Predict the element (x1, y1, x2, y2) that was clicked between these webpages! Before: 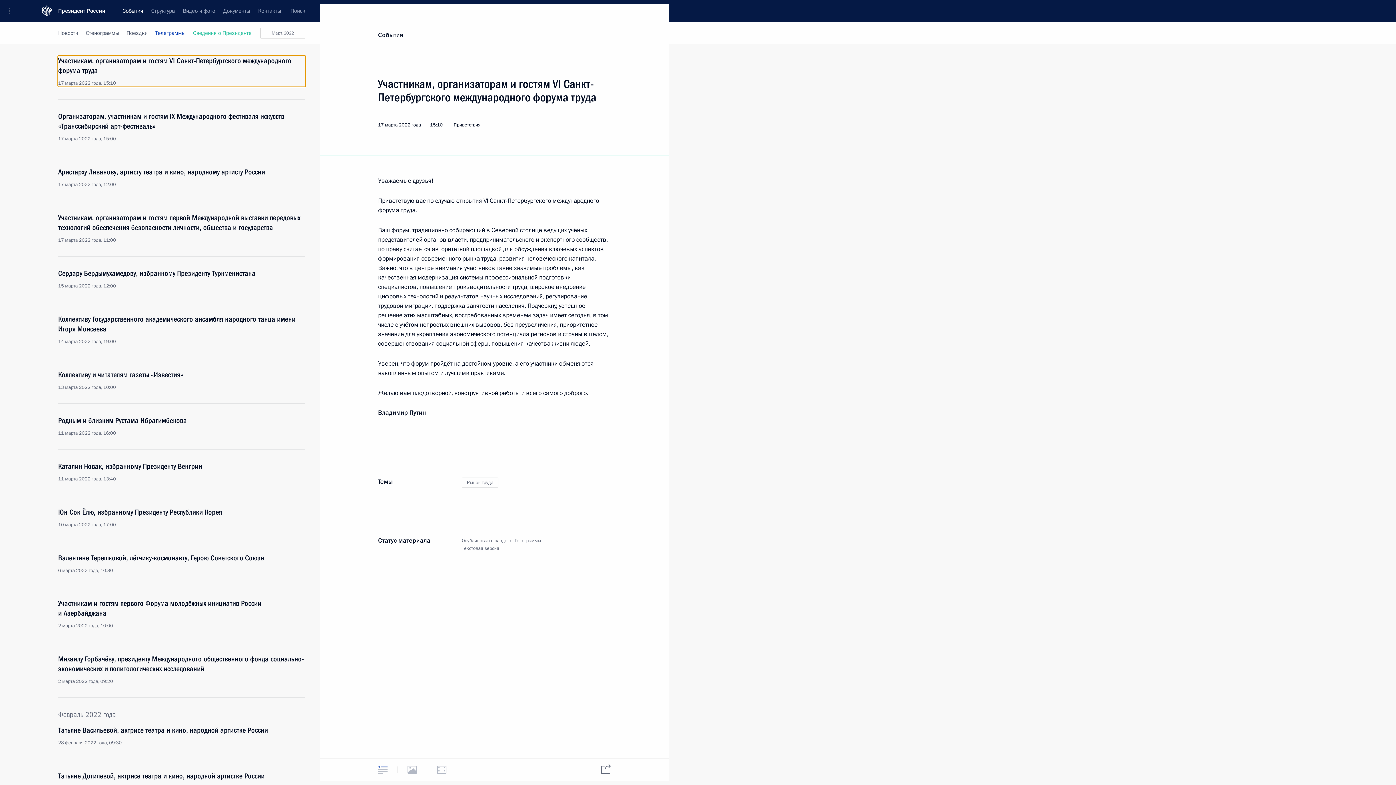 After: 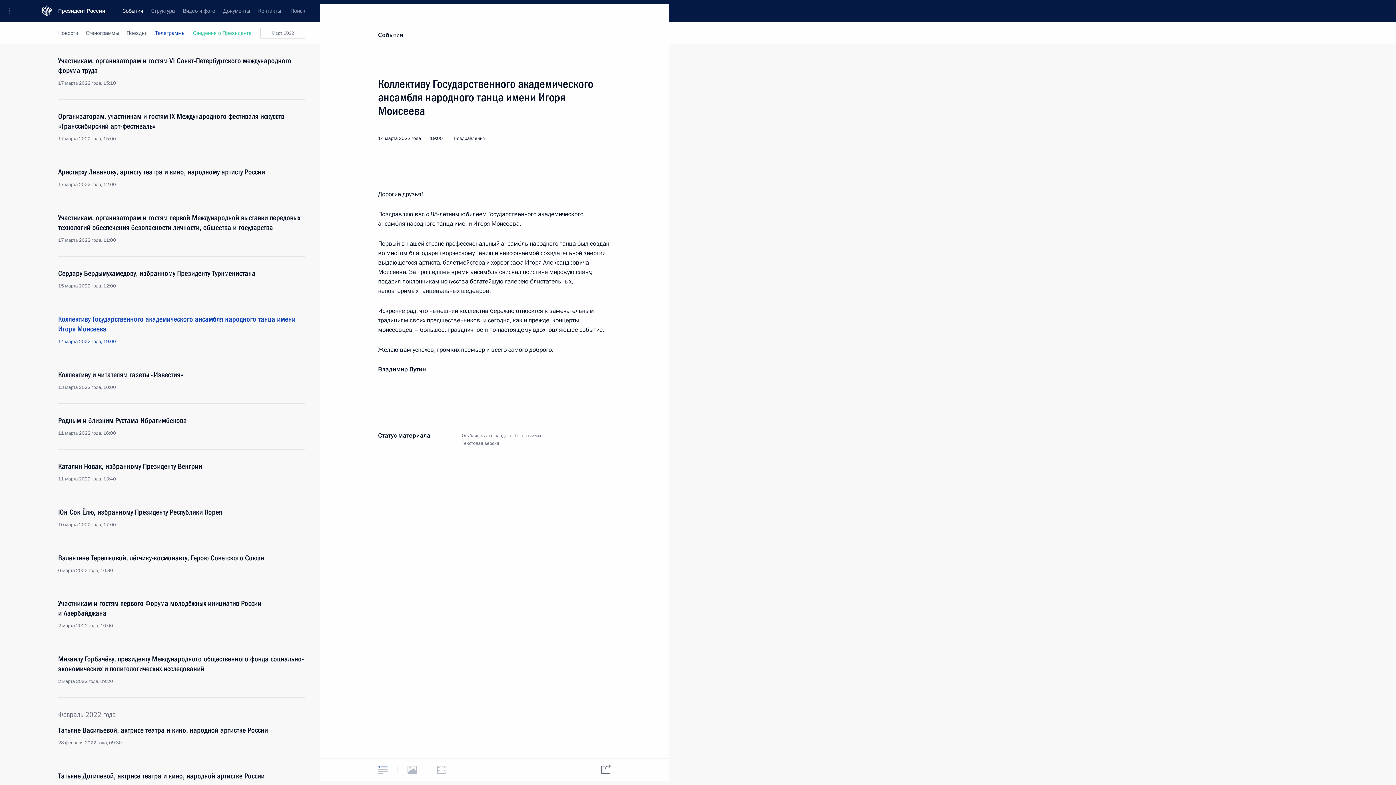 Action: label: Коллективу Государственного академического ансамбля народного танца имени Игоря Моисеева
14 марта 2022 года, 19:00 bbox: (58, 314, 305, 345)